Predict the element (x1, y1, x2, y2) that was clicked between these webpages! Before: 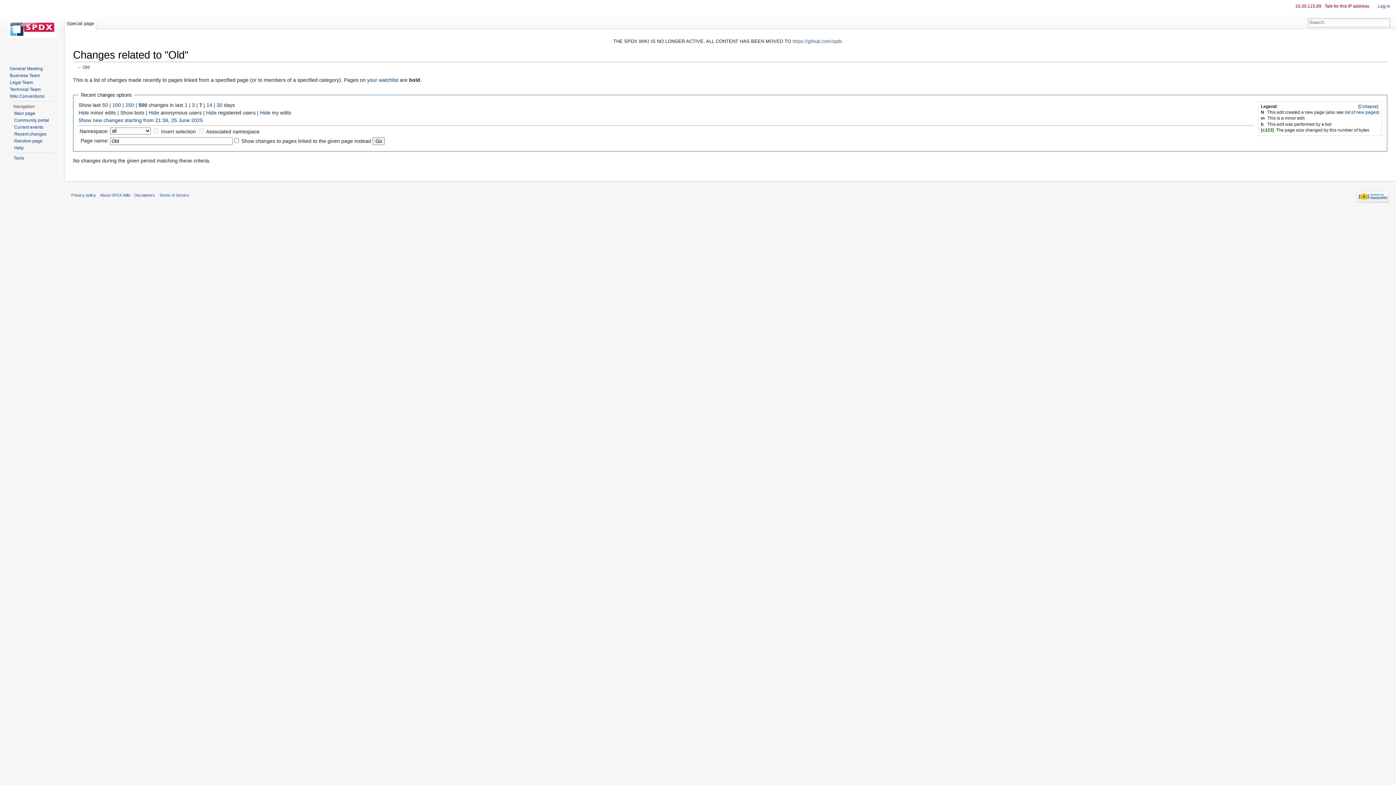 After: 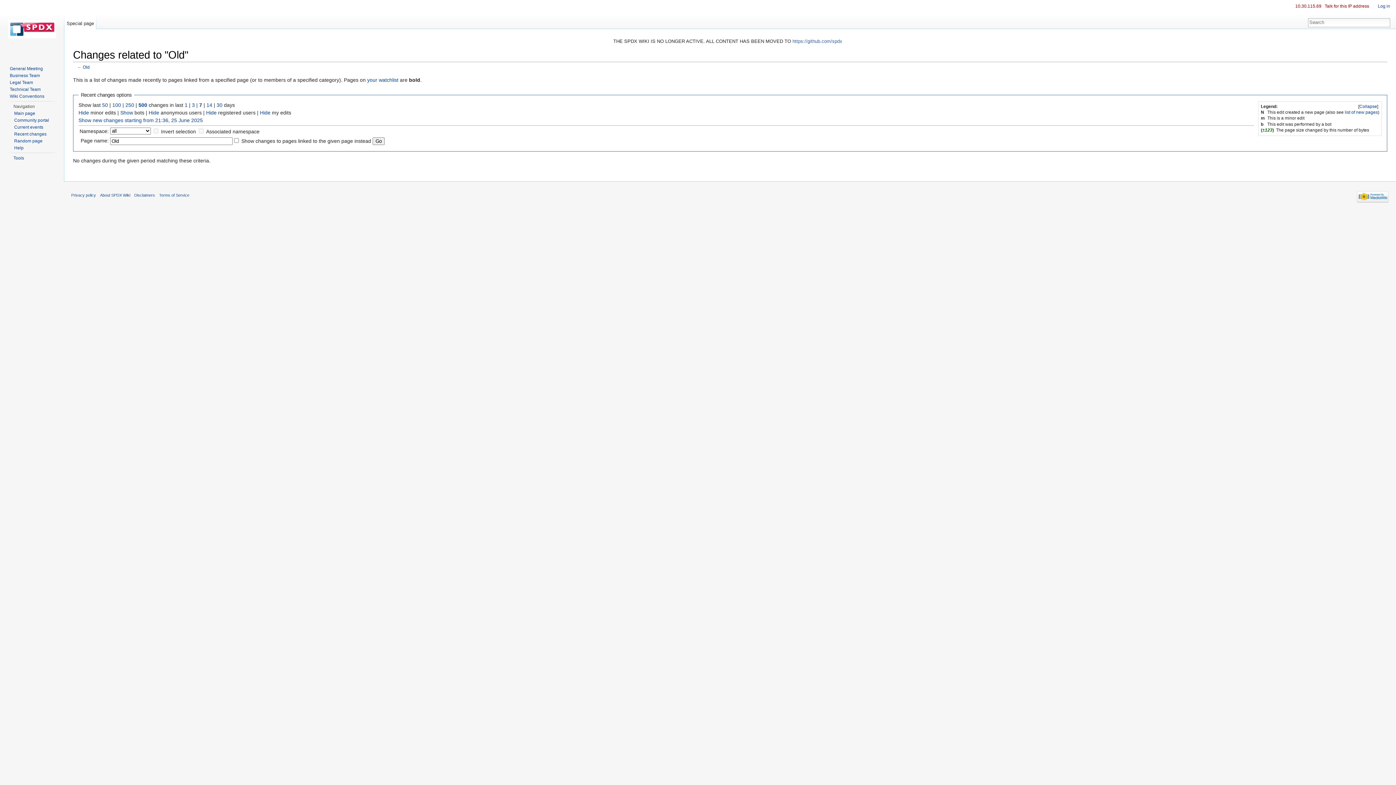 Action: bbox: (64, 14, 96, 29) label: Special page